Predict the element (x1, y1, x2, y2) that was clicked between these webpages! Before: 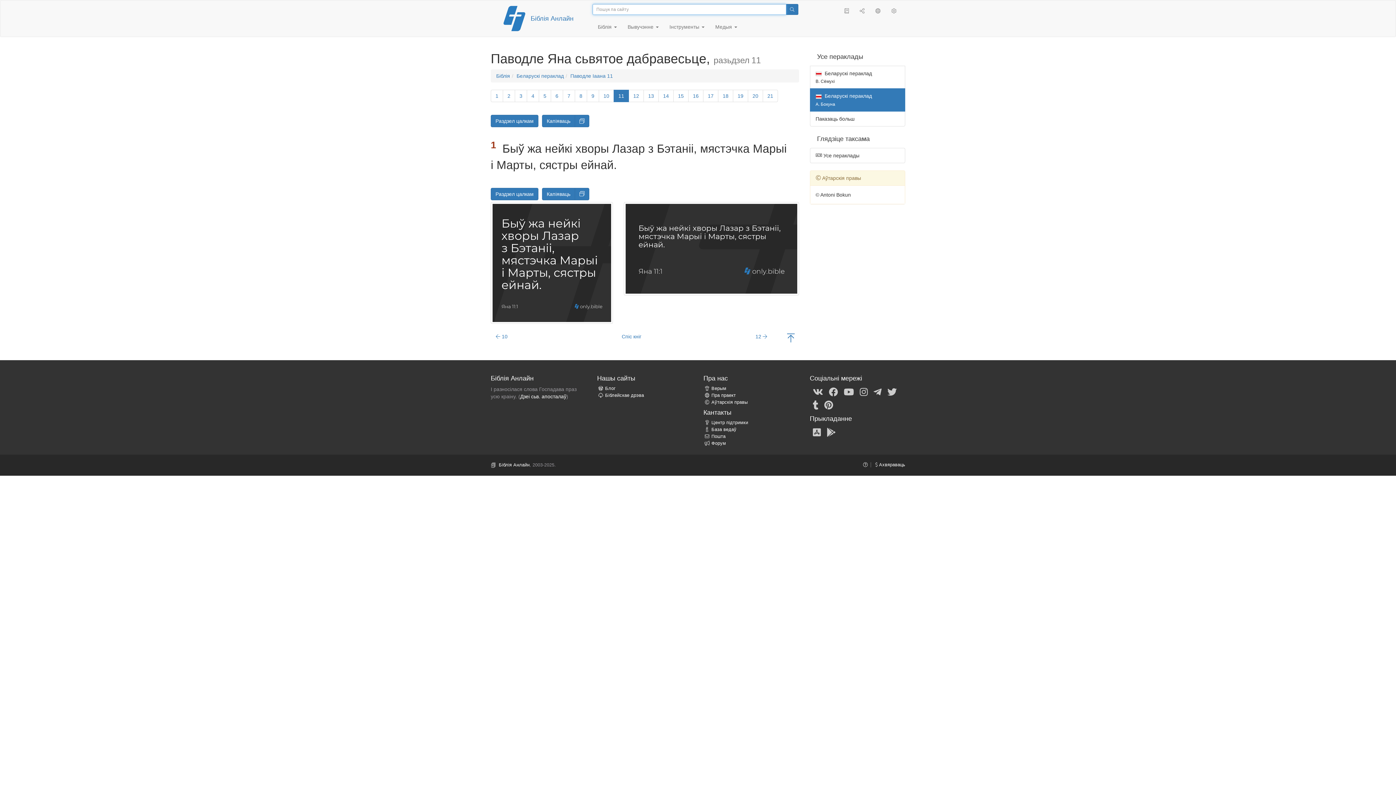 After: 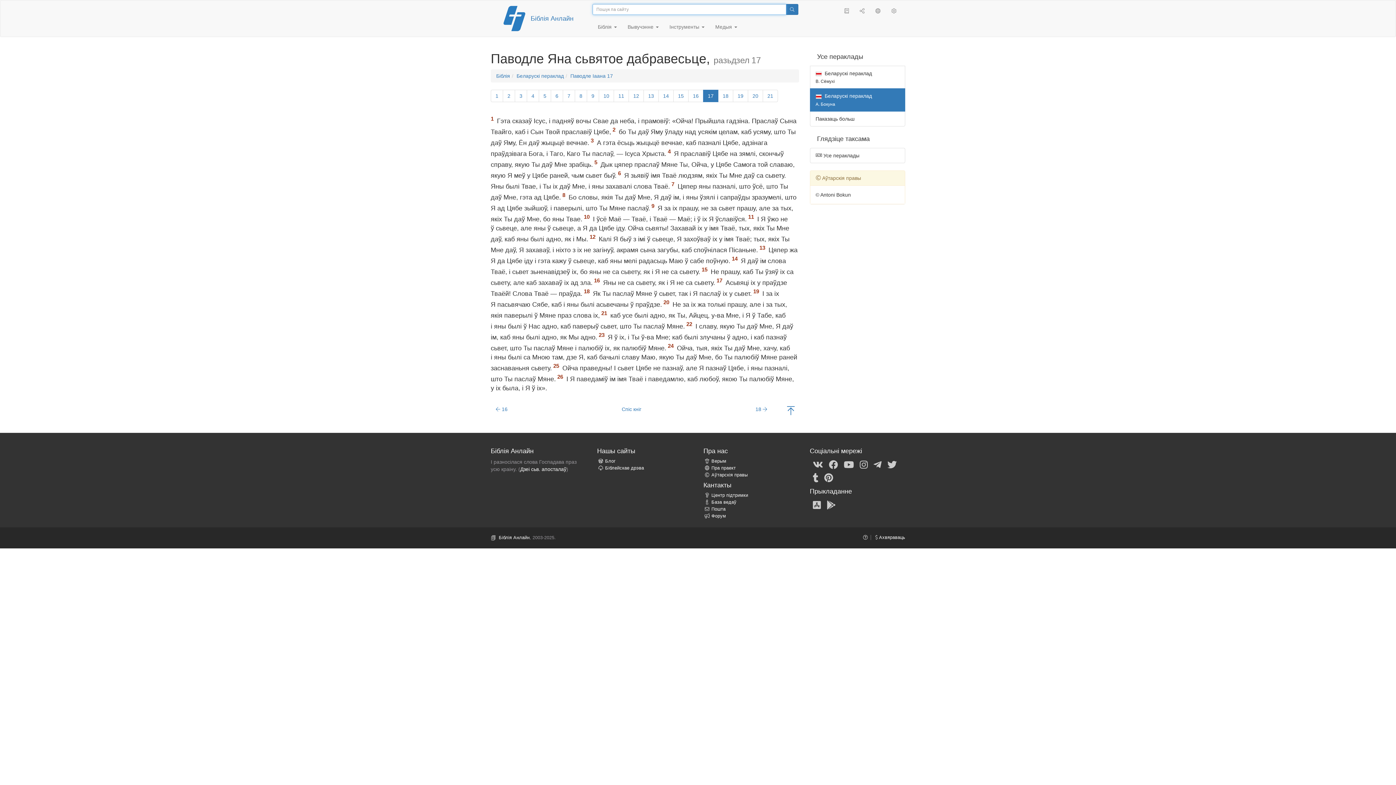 Action: bbox: (703, 89, 718, 102) label: 17